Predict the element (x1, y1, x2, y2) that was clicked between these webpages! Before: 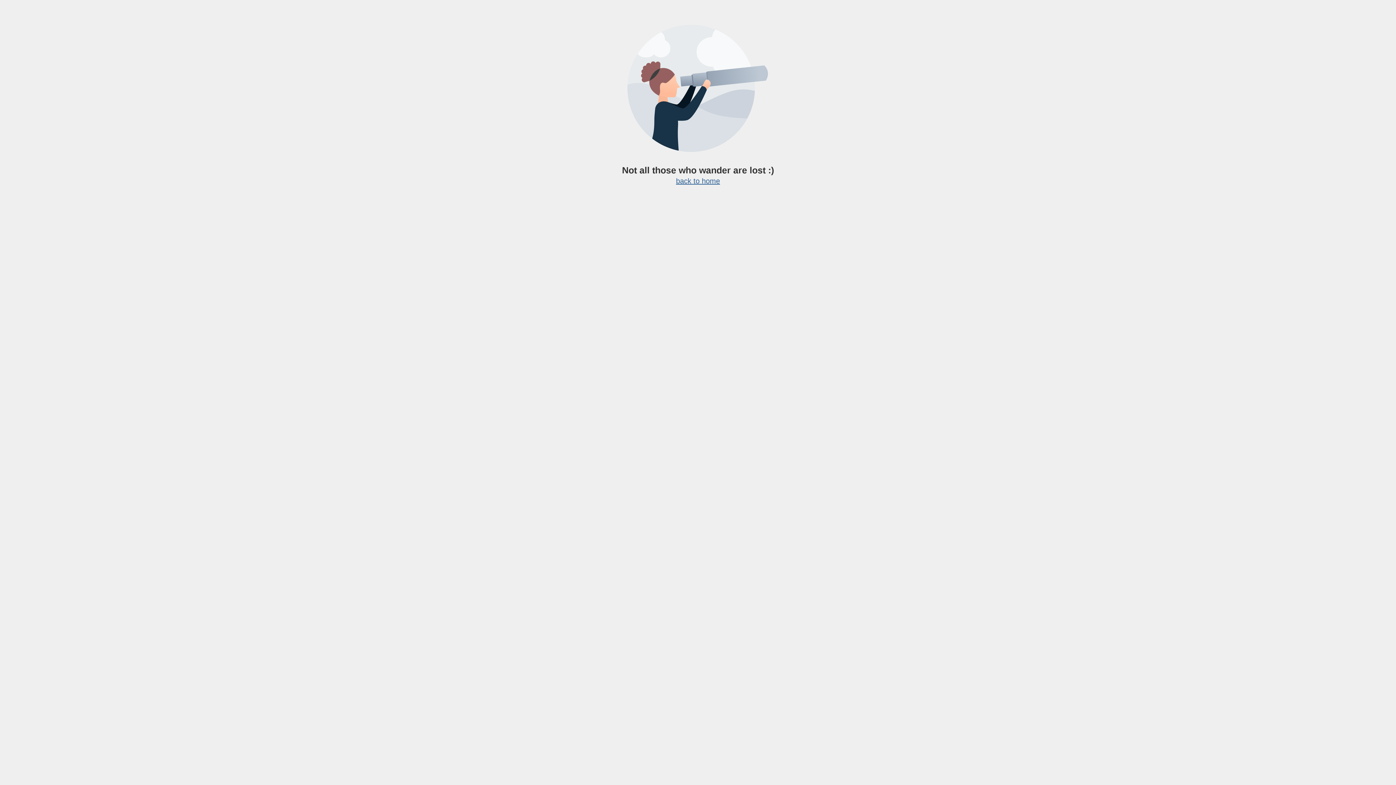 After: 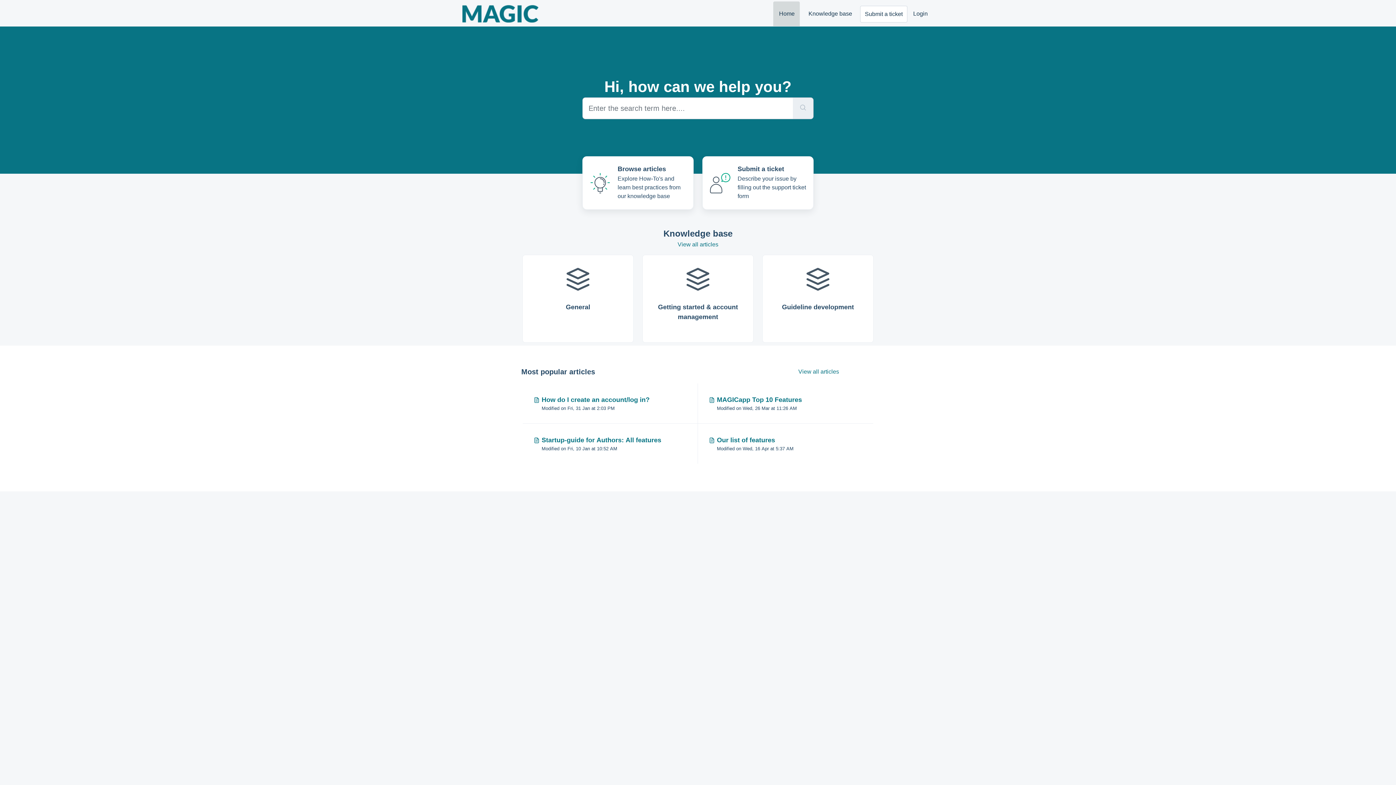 Action: label: back to home bbox: (676, 177, 720, 185)